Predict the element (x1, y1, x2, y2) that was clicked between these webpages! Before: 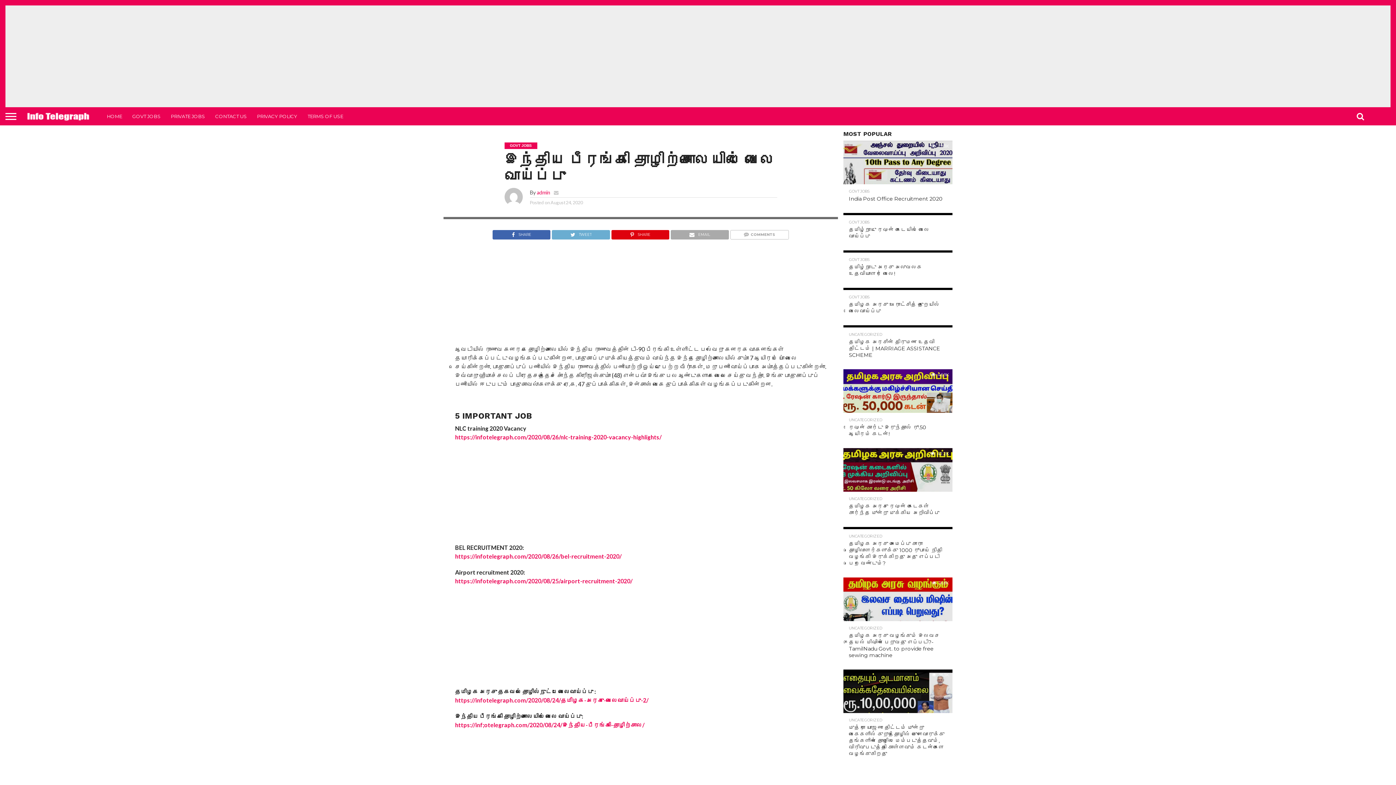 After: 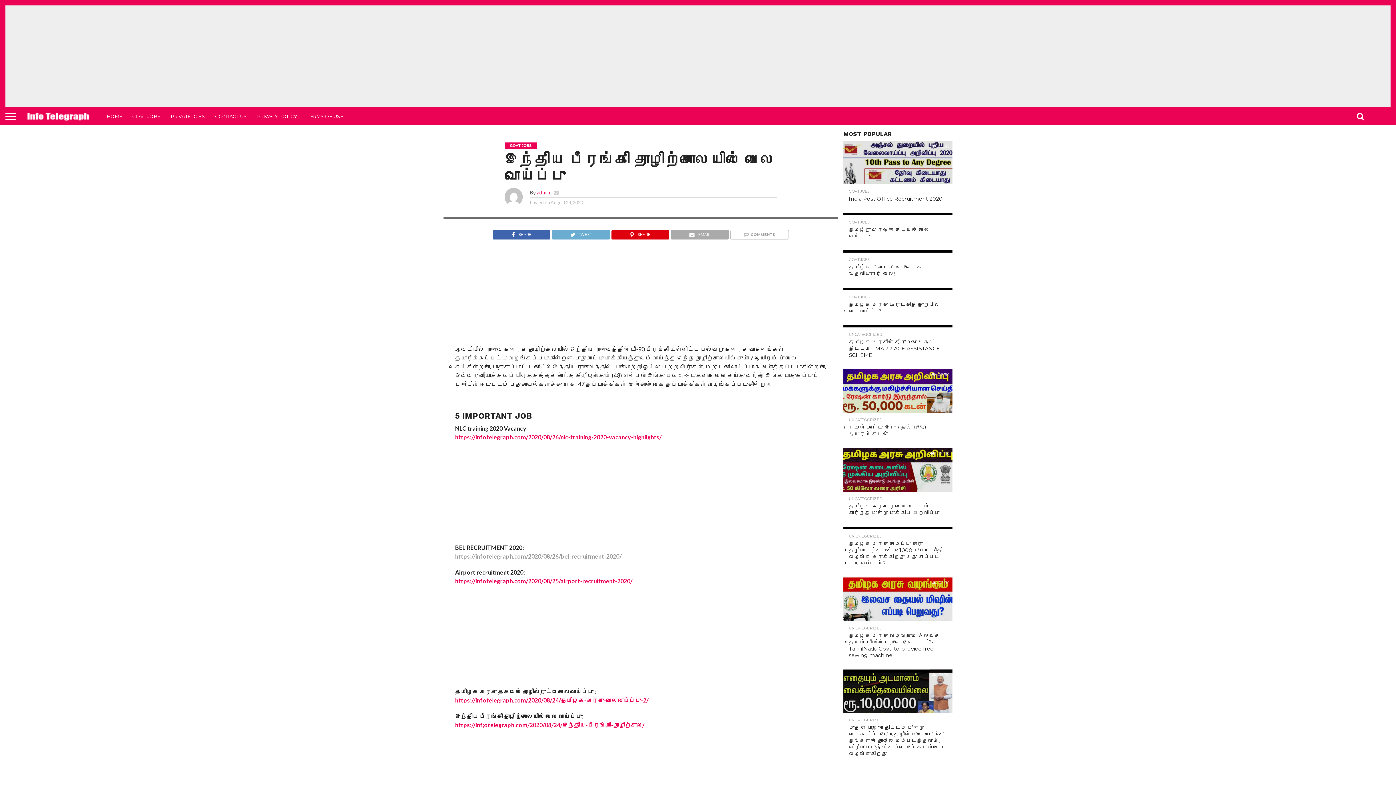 Action: label: undefined (opens in a new tab) bbox: (455, 553, 621, 560)